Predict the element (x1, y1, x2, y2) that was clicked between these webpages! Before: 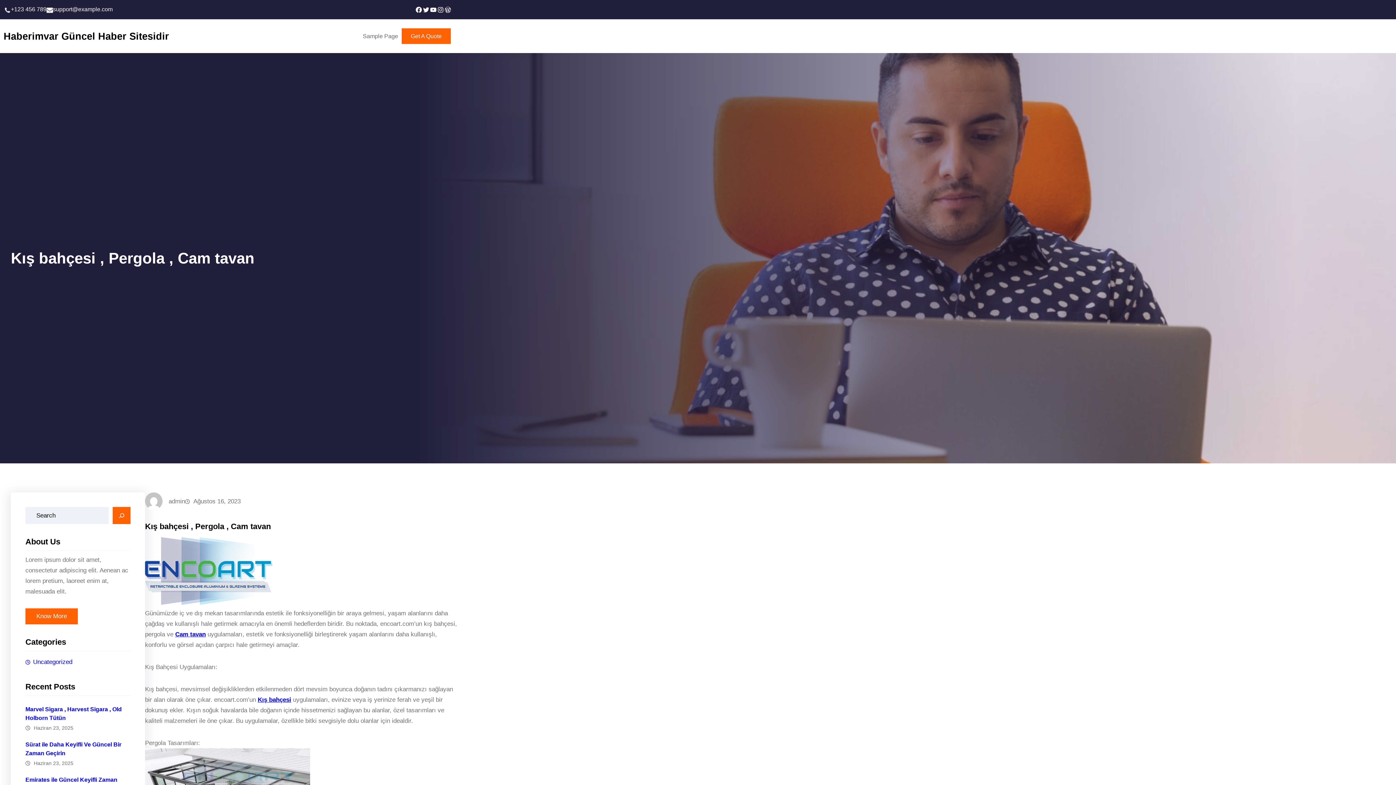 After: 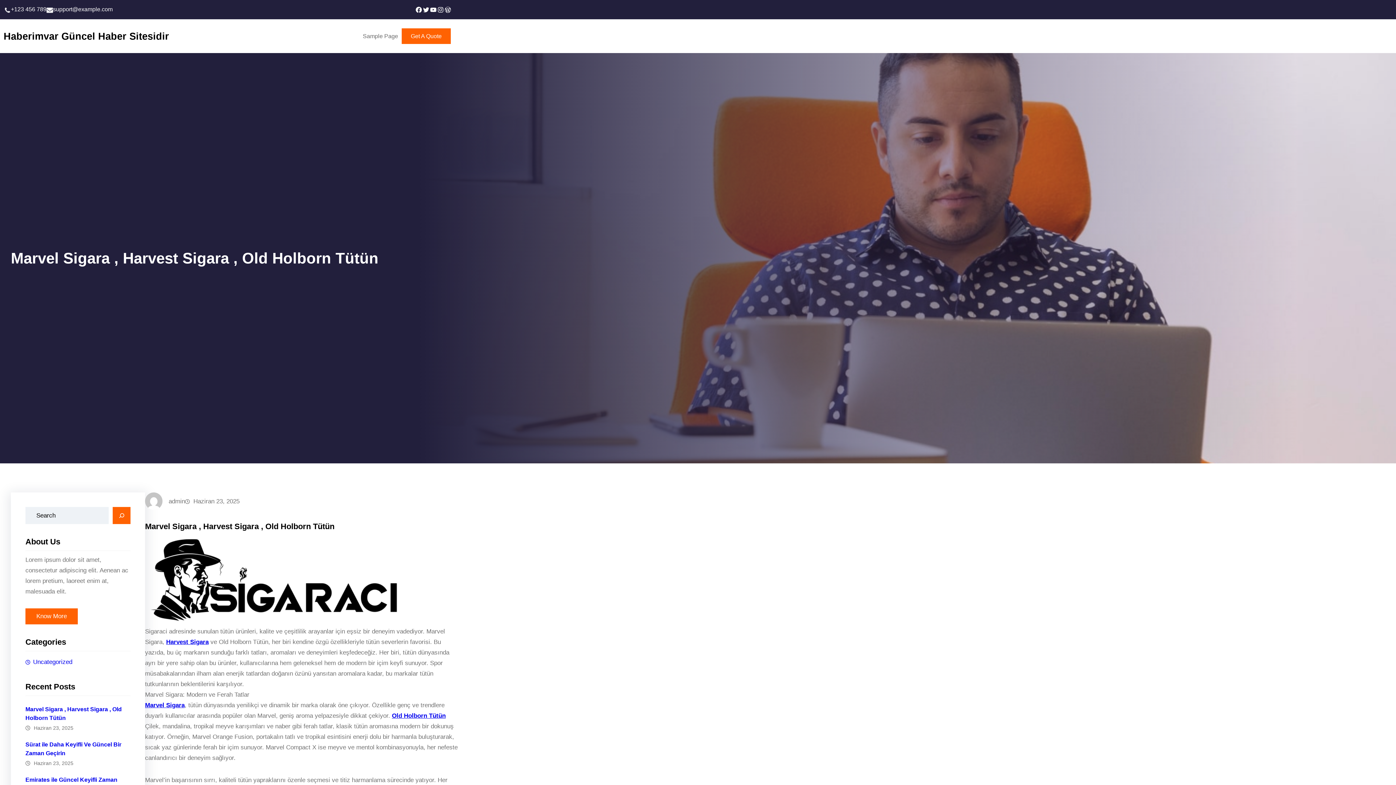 Action: bbox: (25, 703, 130, 722) label: Marvel Sigara , Harvest Sigara , Old Holborn Tütün